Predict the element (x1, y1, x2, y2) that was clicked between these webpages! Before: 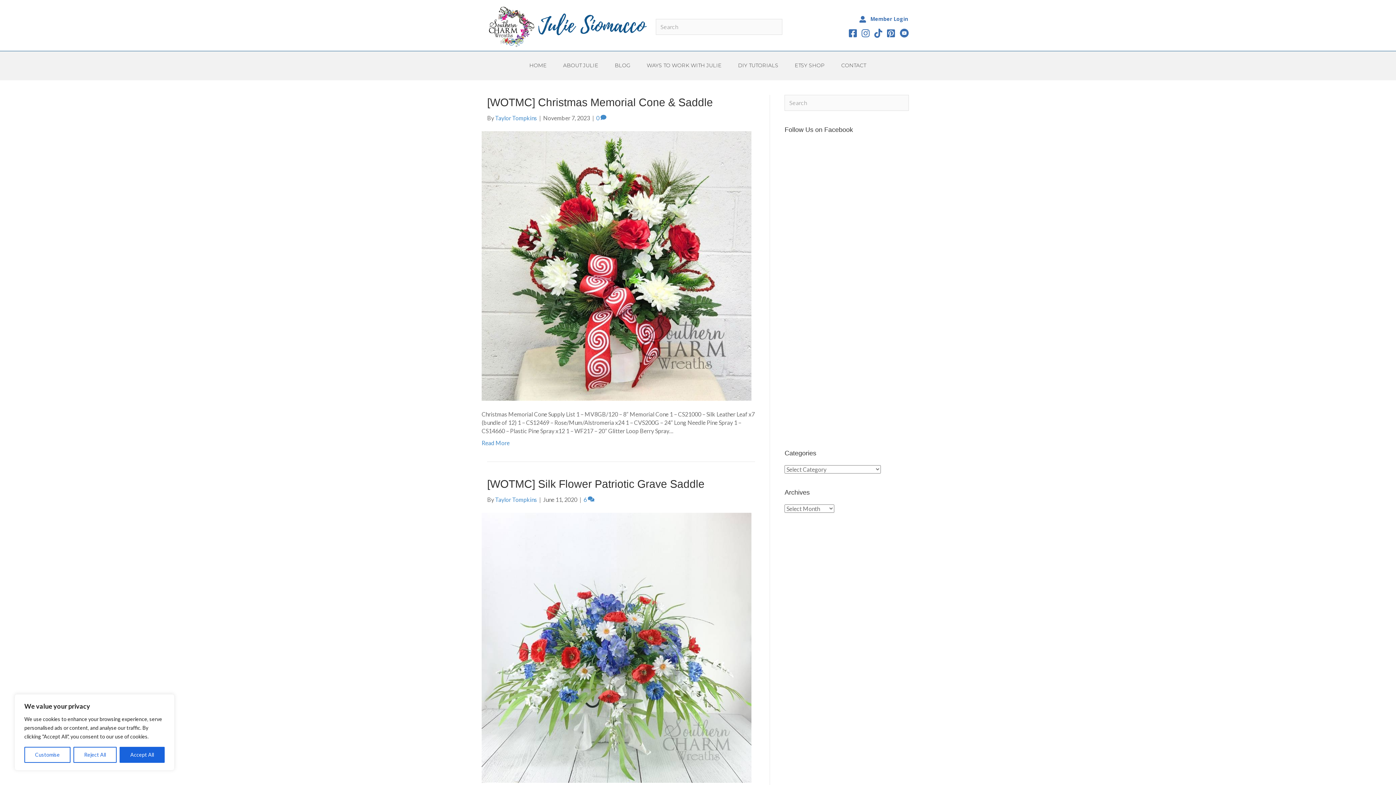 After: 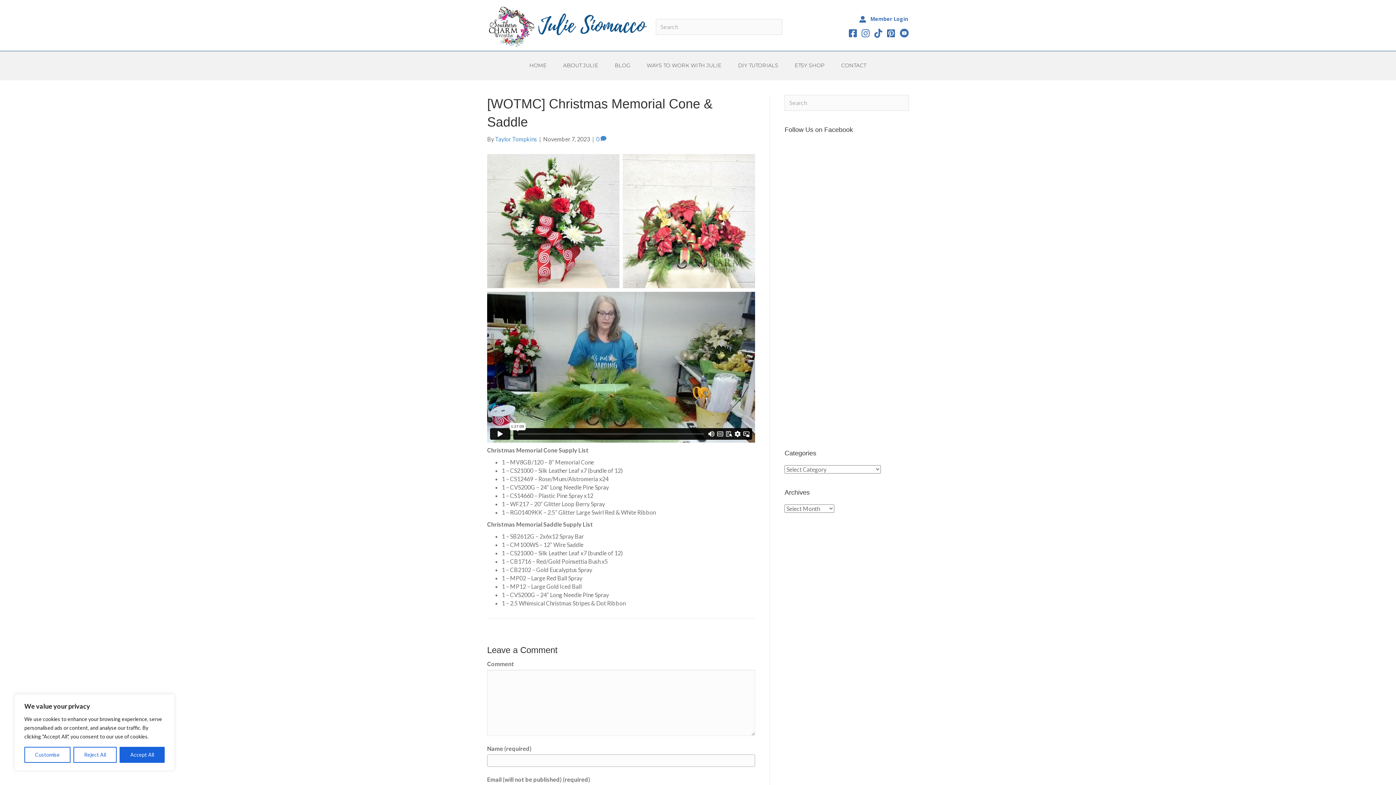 Action: bbox: (481, 439, 509, 446) label: Read More